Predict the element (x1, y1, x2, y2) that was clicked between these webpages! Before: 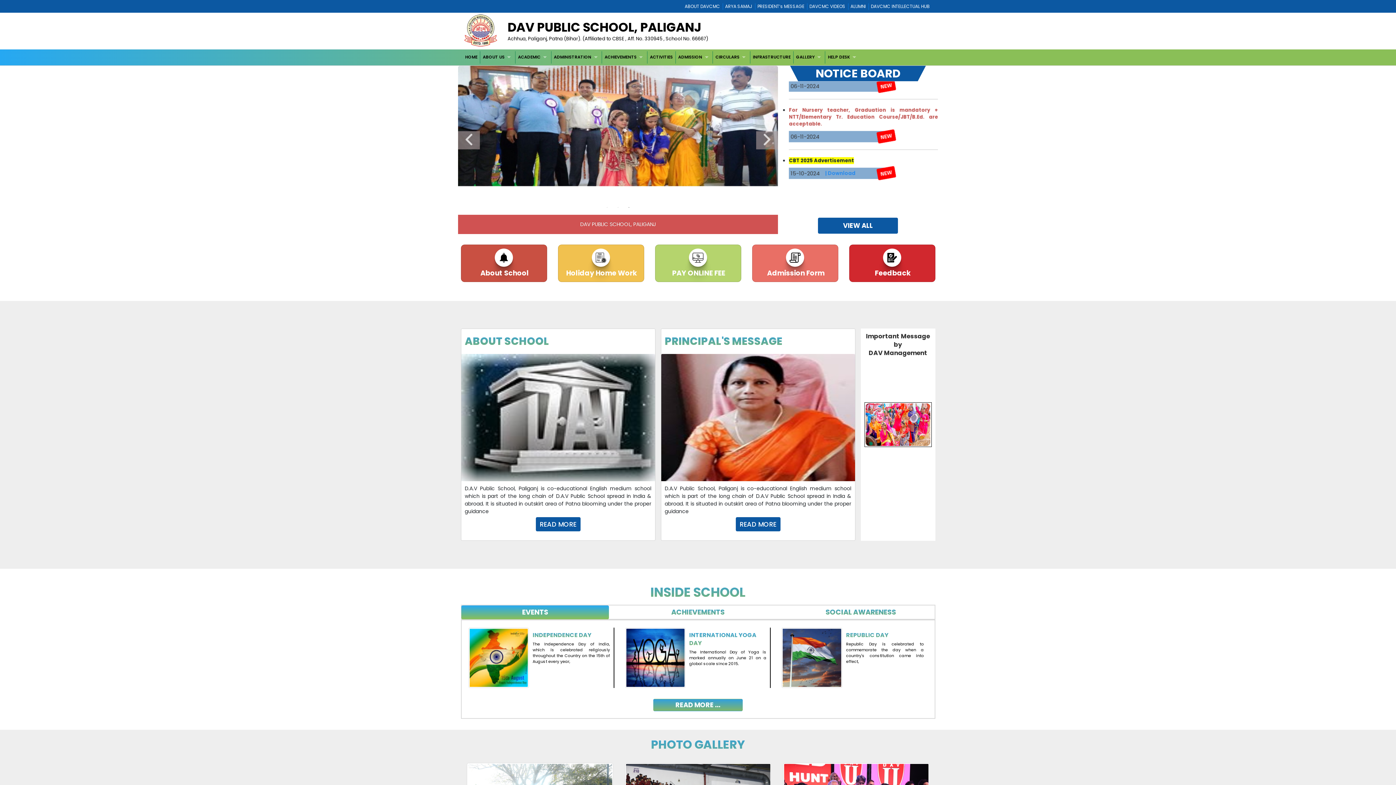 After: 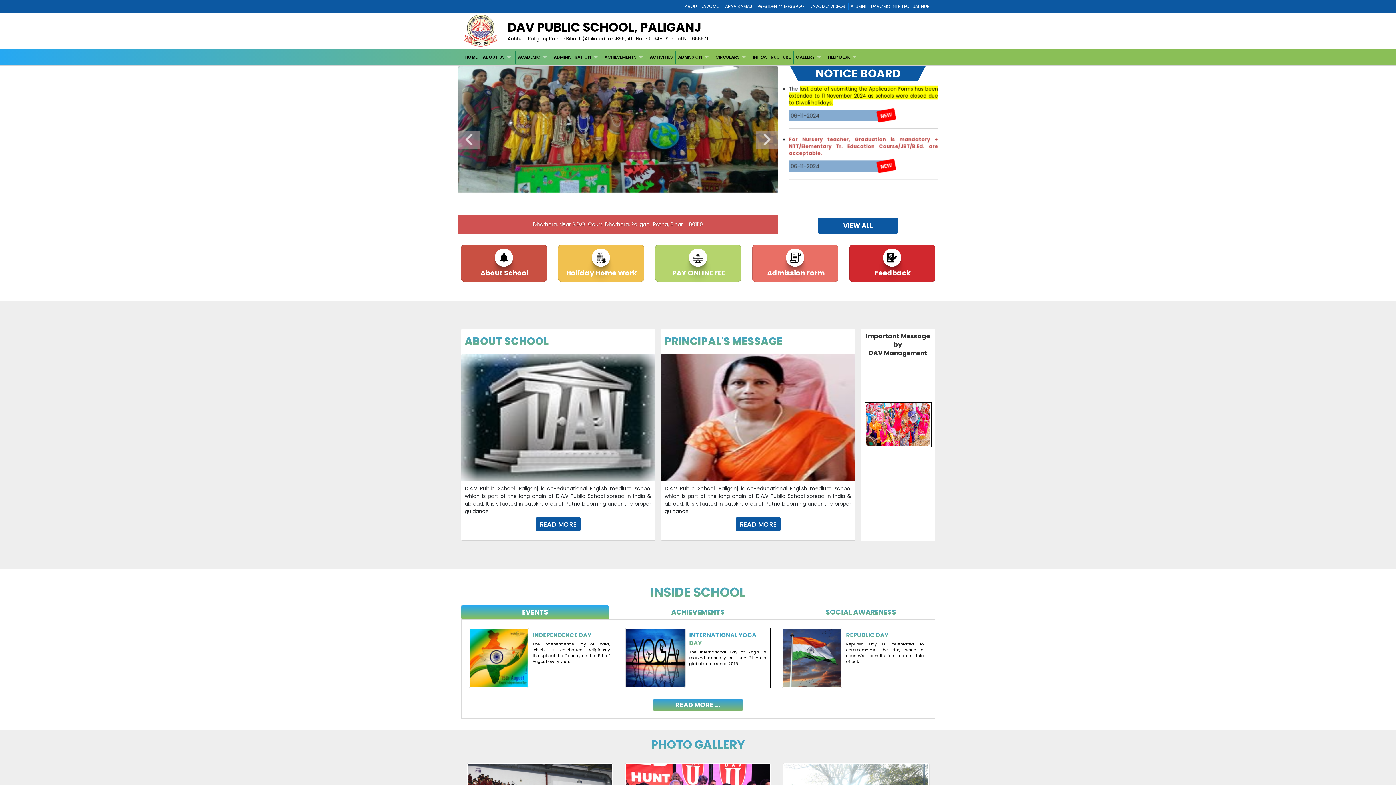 Action: bbox: (460, 14, 500, 46)